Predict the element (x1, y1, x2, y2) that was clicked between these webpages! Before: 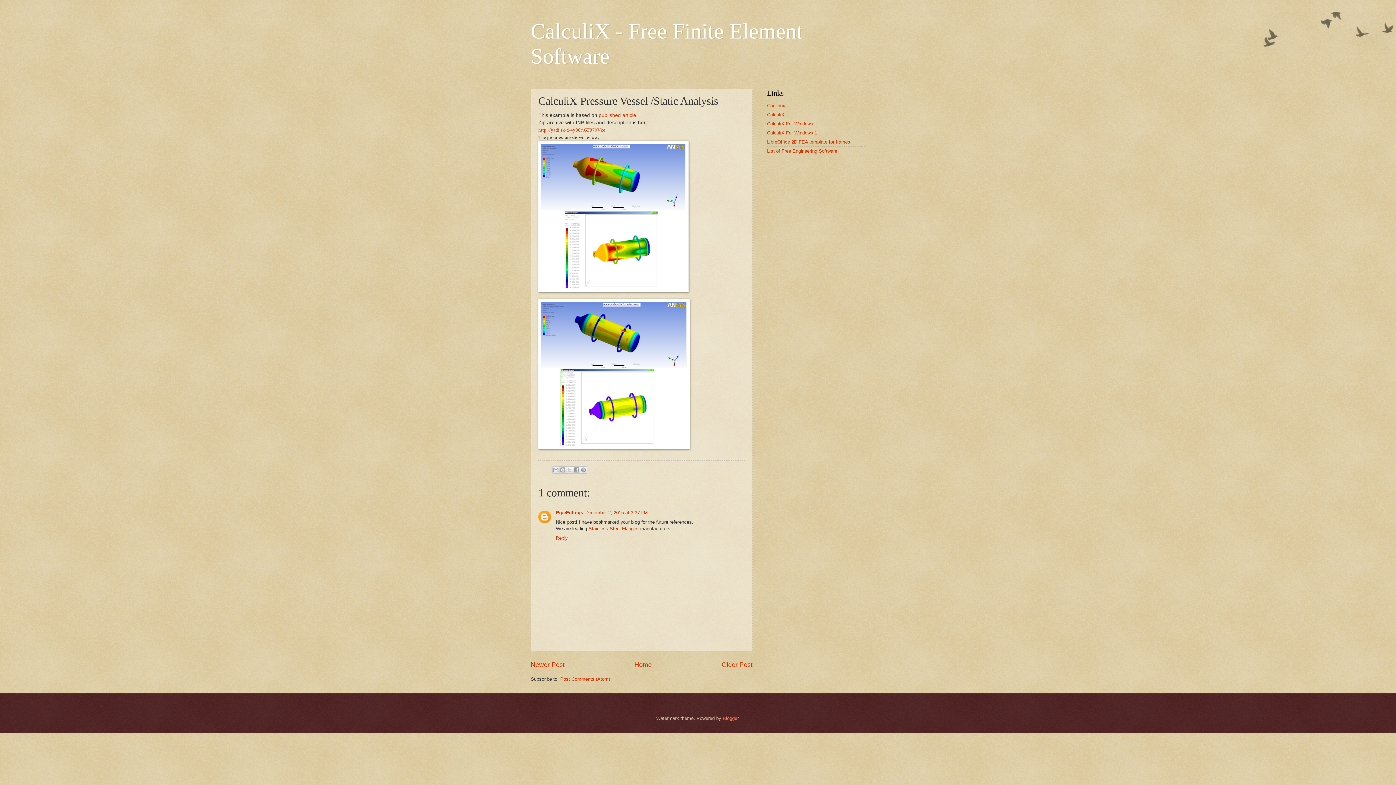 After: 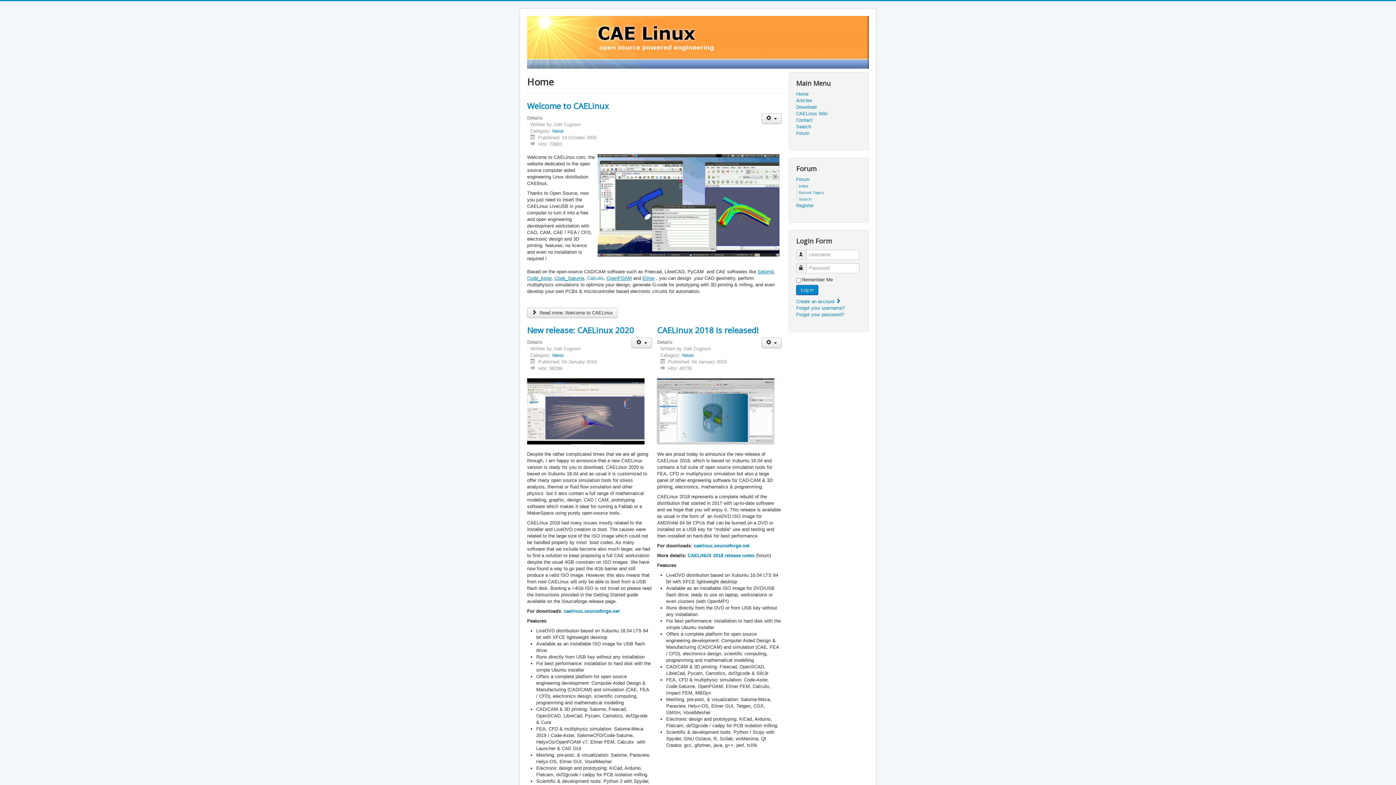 Action: label: Caelinux bbox: (767, 102, 785, 108)